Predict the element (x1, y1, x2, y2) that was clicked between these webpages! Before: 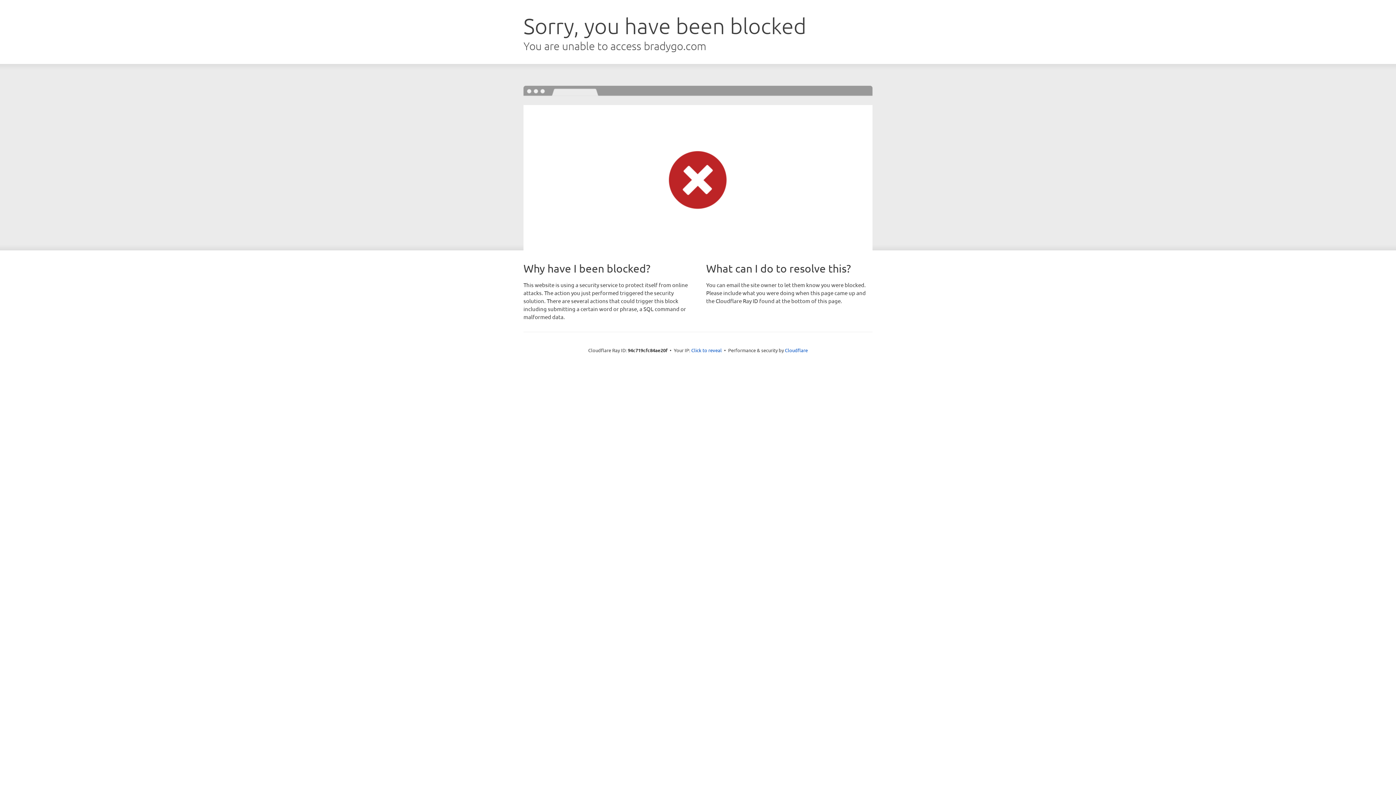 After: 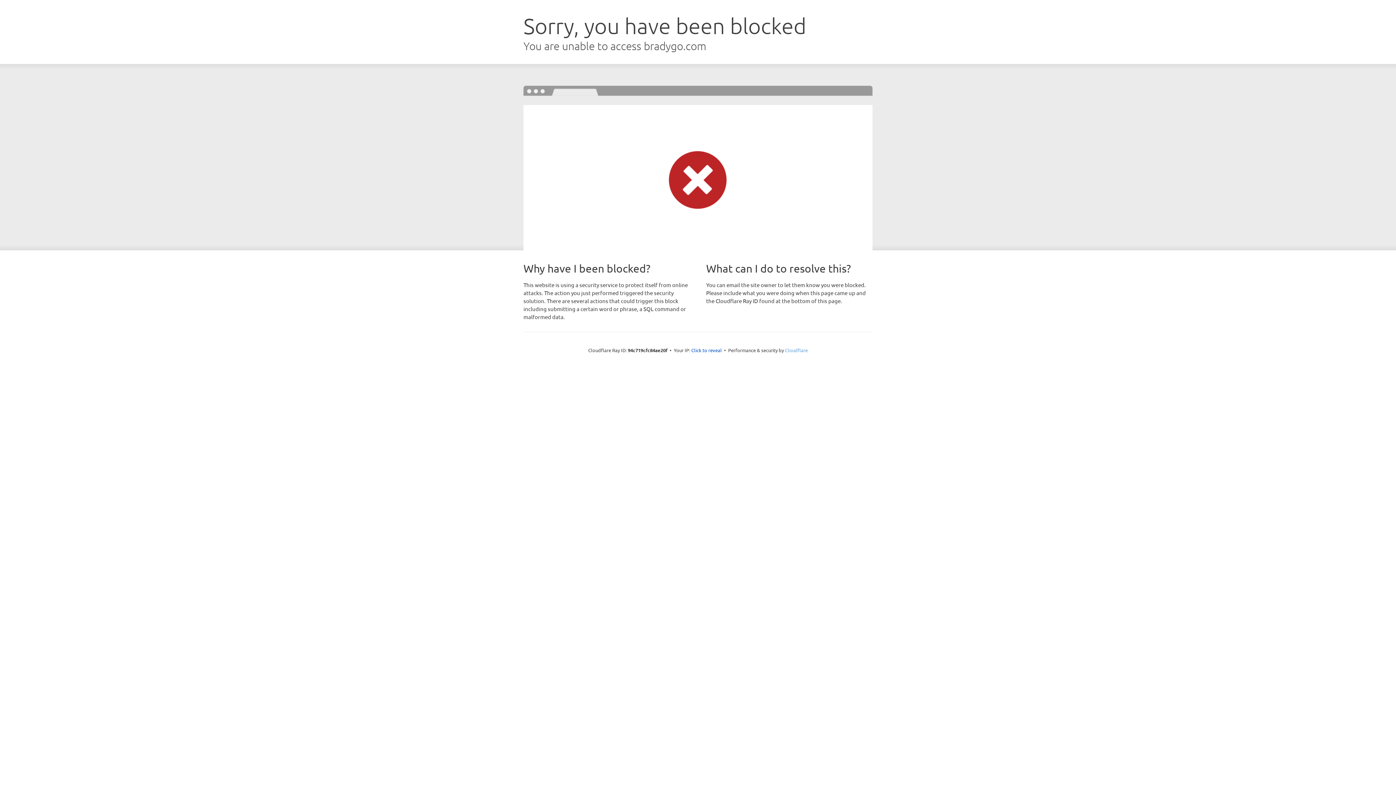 Action: label: Cloudflare bbox: (785, 347, 808, 353)